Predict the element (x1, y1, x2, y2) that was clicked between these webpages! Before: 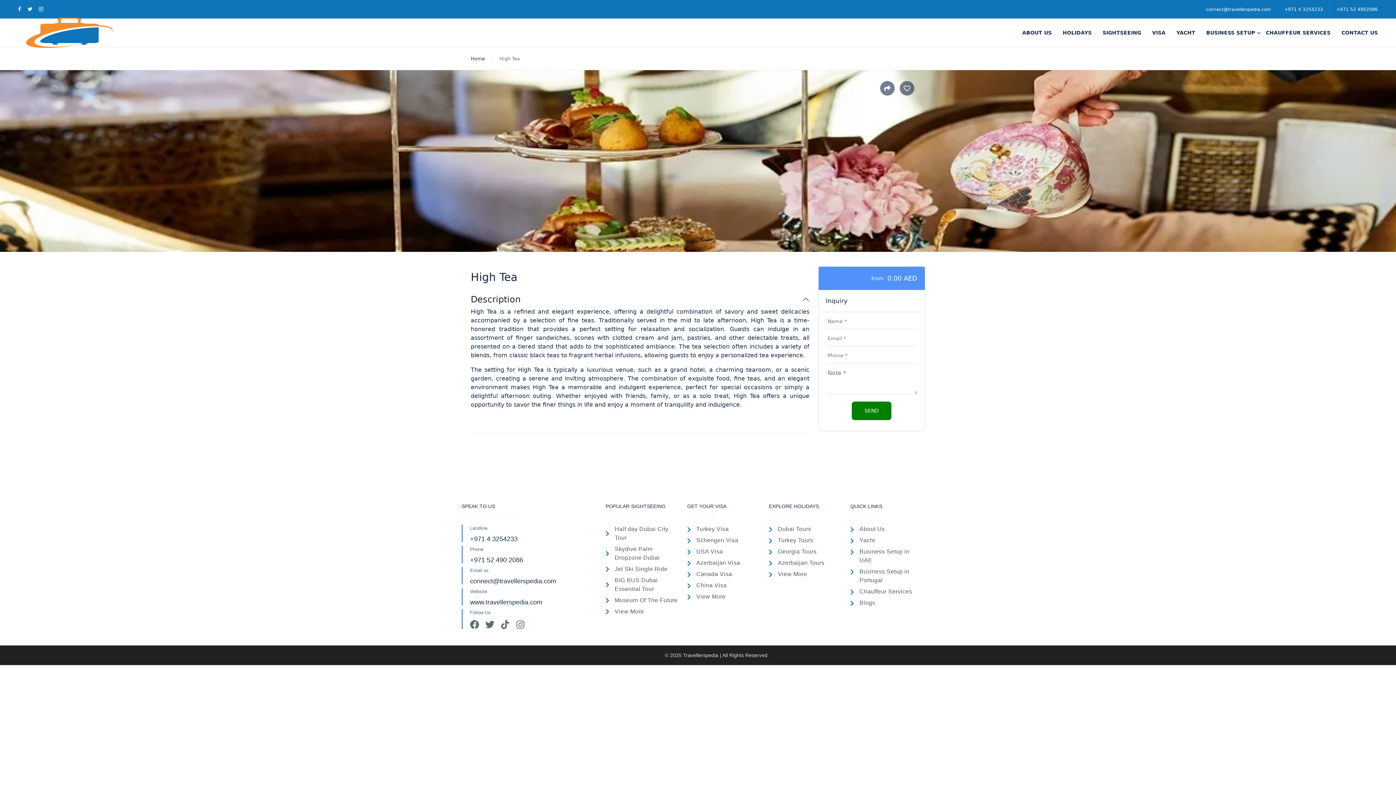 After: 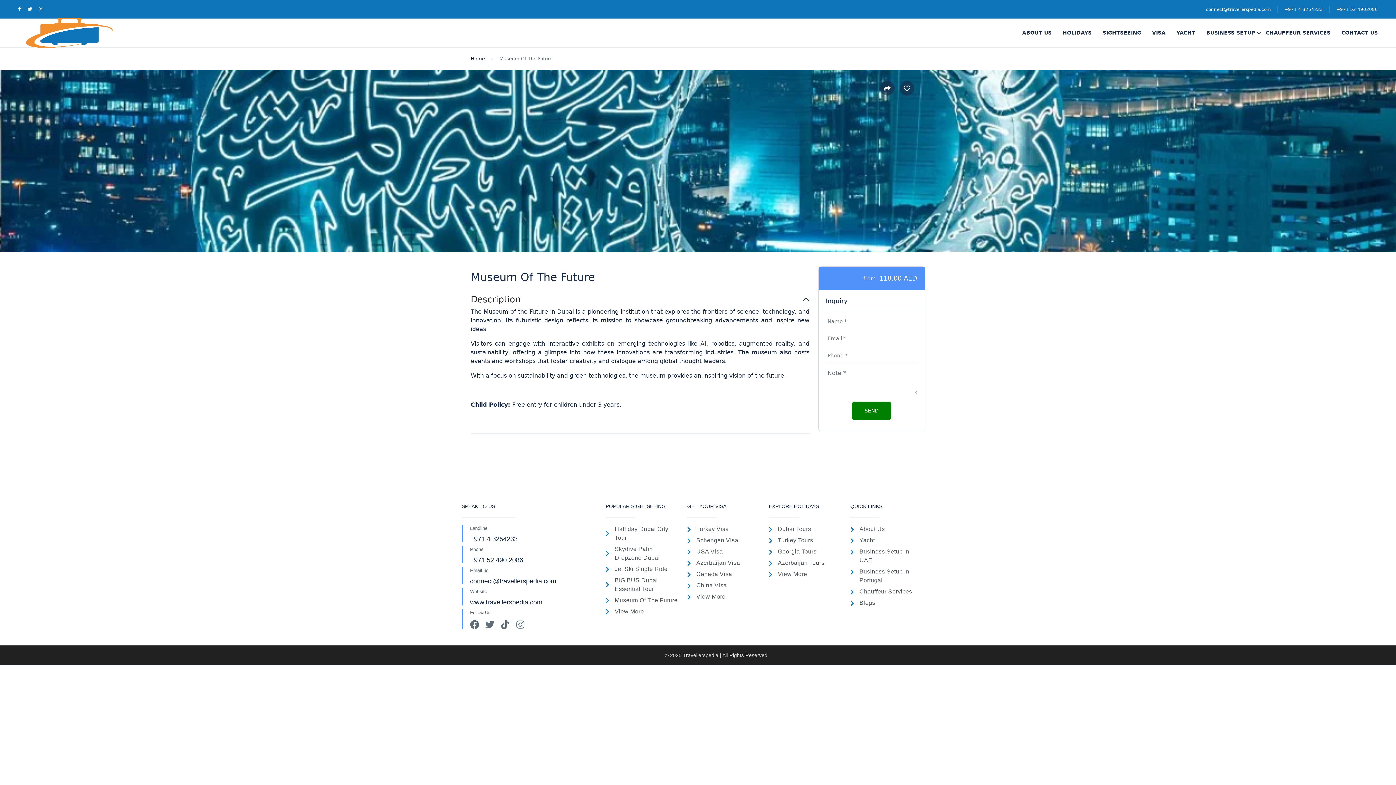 Action: bbox: (605, 596, 680, 605) label: Museum Of The Future